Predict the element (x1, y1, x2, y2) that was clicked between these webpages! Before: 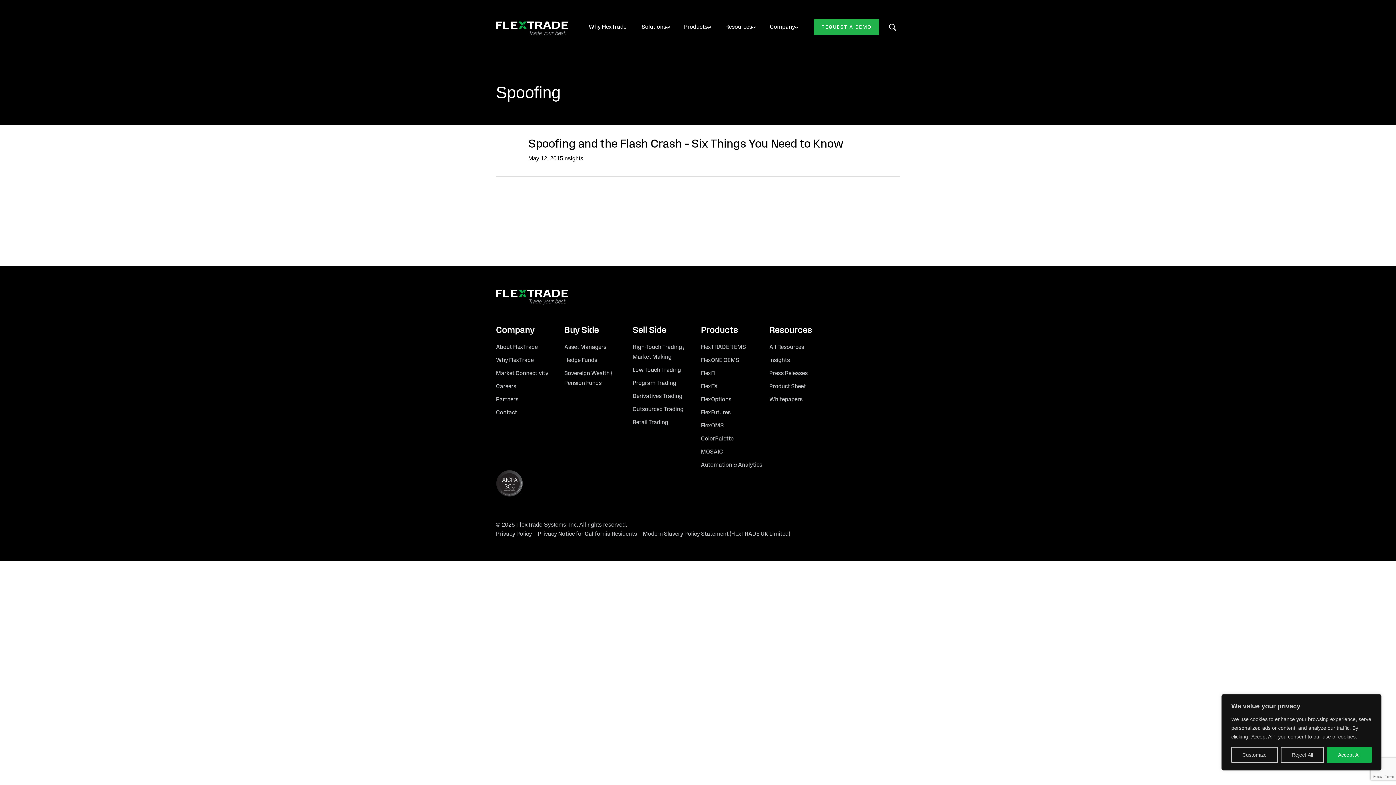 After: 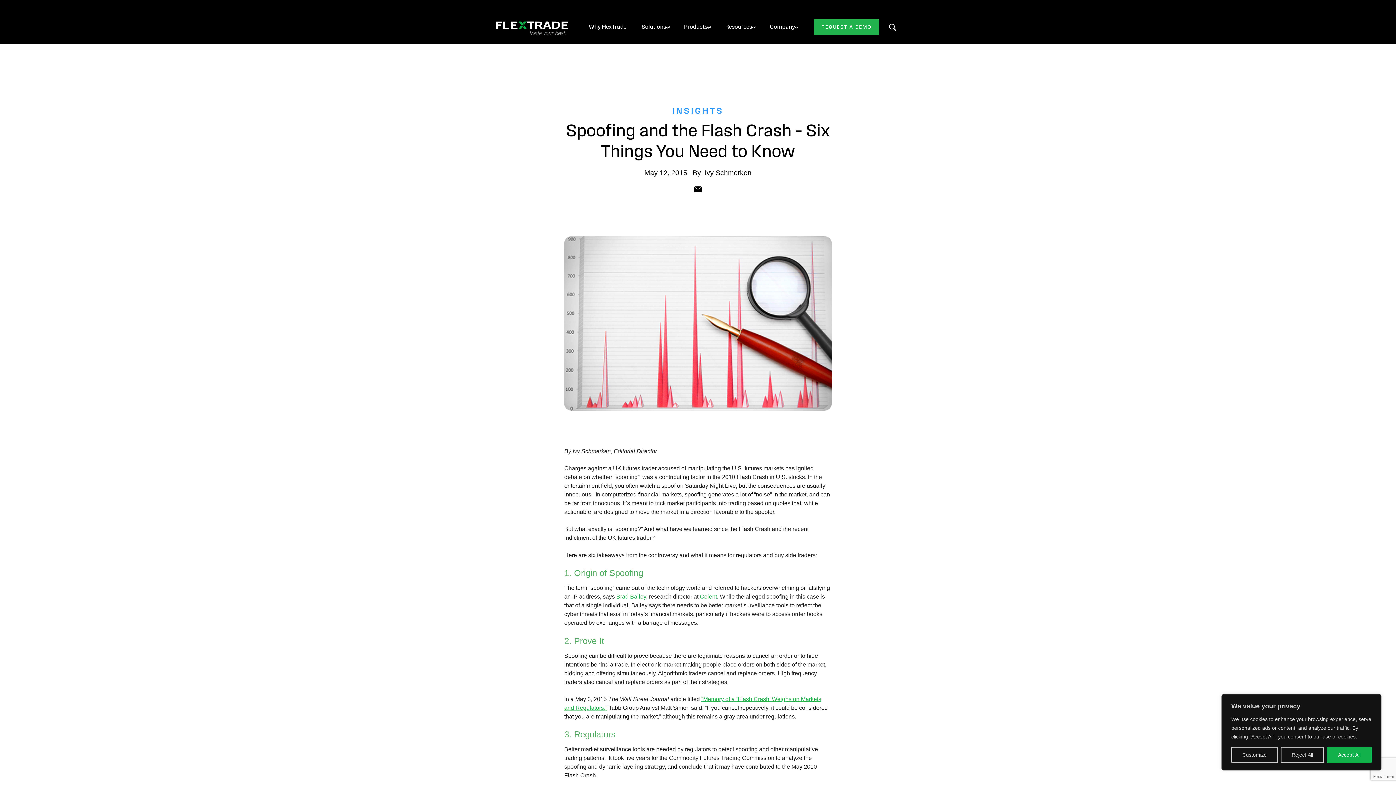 Action: bbox: (528, 138, 843, 150) label: Spoofing and the Flash Crash – Six Things You Need to Know